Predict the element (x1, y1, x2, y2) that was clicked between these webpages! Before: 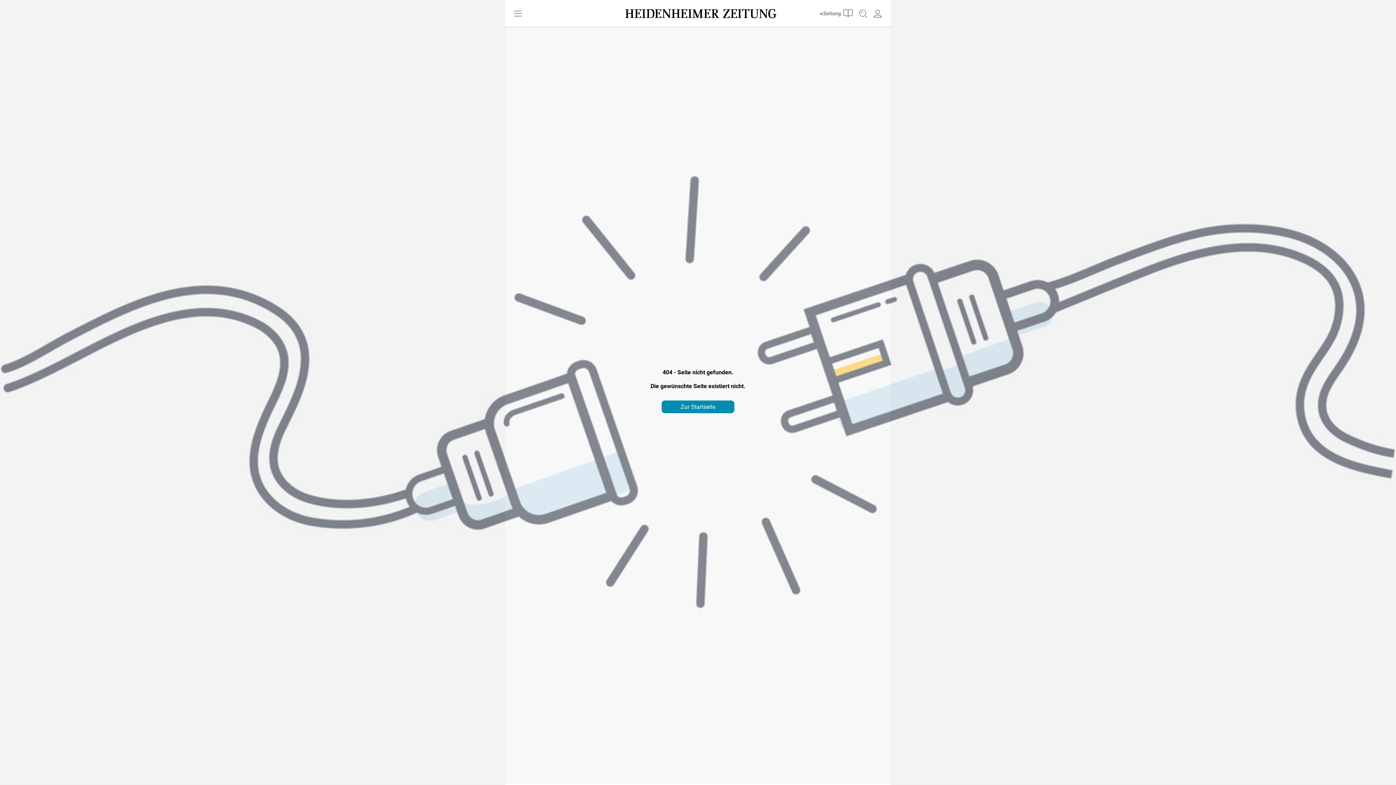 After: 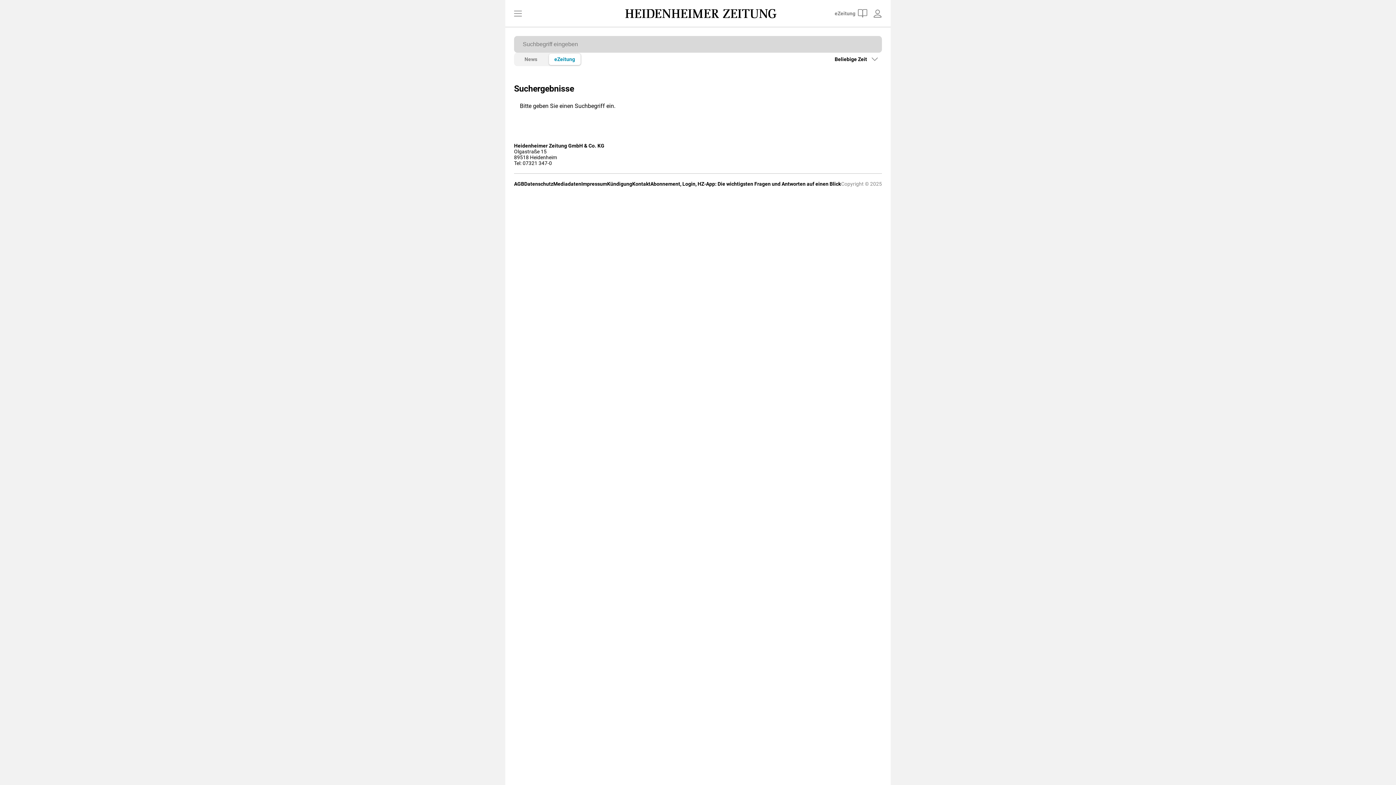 Action: bbox: (856, 6, 870, 20)